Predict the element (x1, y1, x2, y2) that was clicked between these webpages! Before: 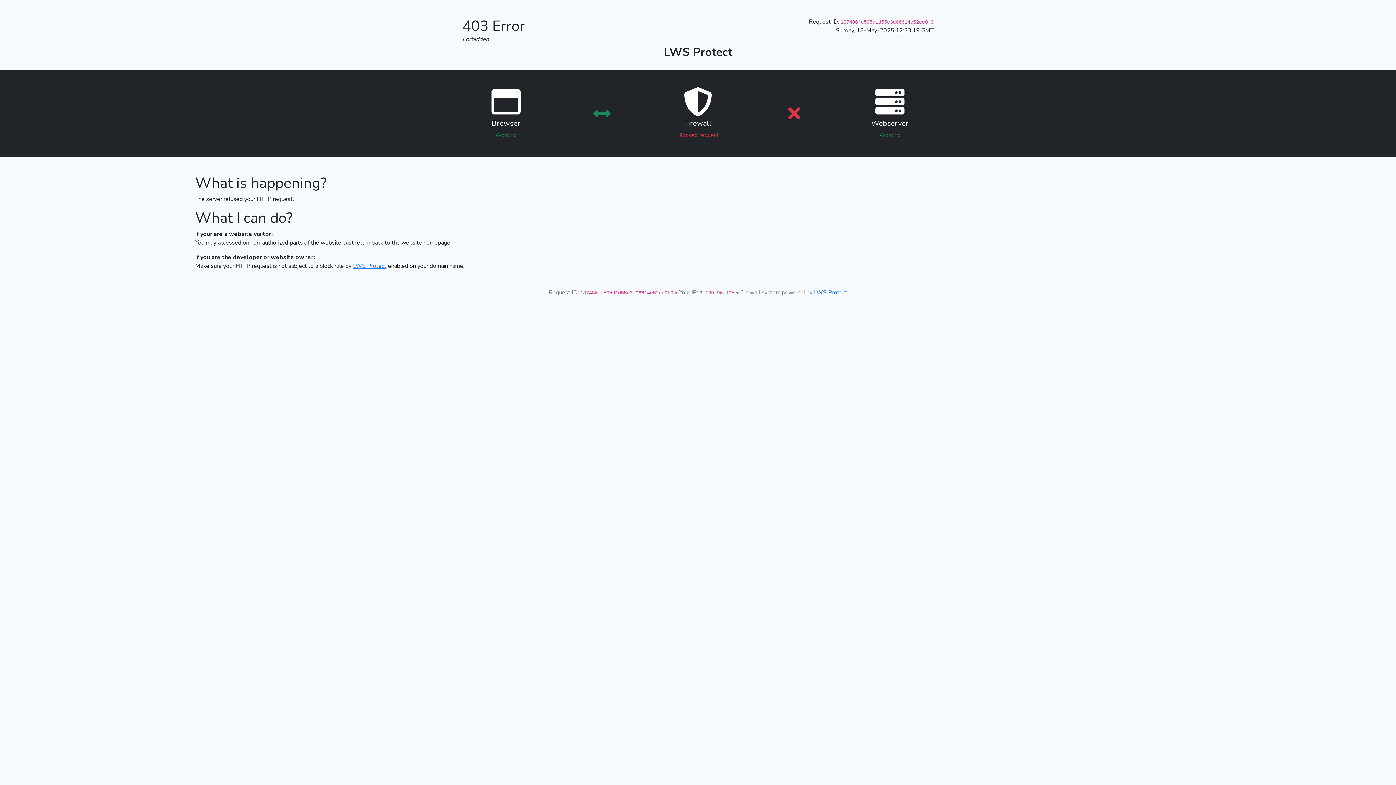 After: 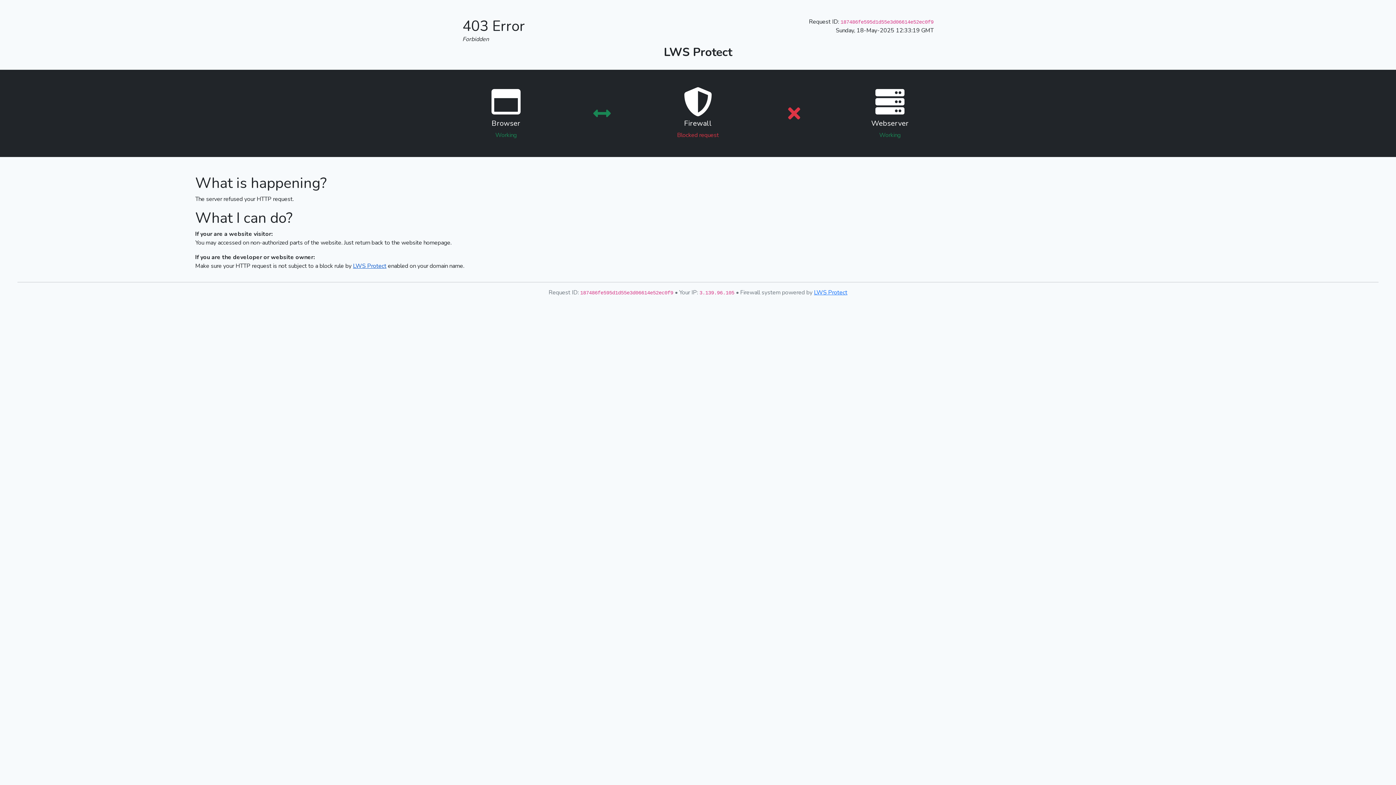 Action: label: LWS Protect bbox: (353, 262, 386, 270)